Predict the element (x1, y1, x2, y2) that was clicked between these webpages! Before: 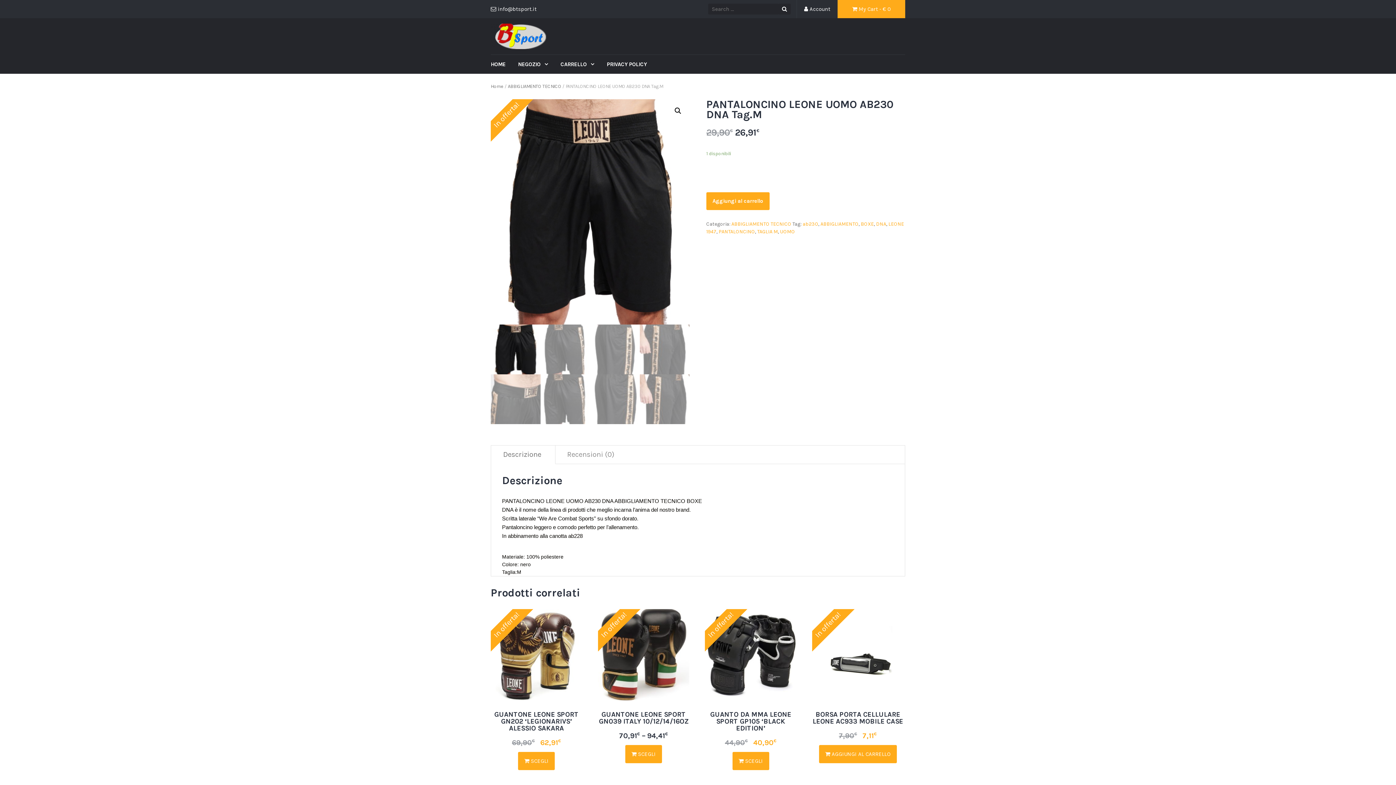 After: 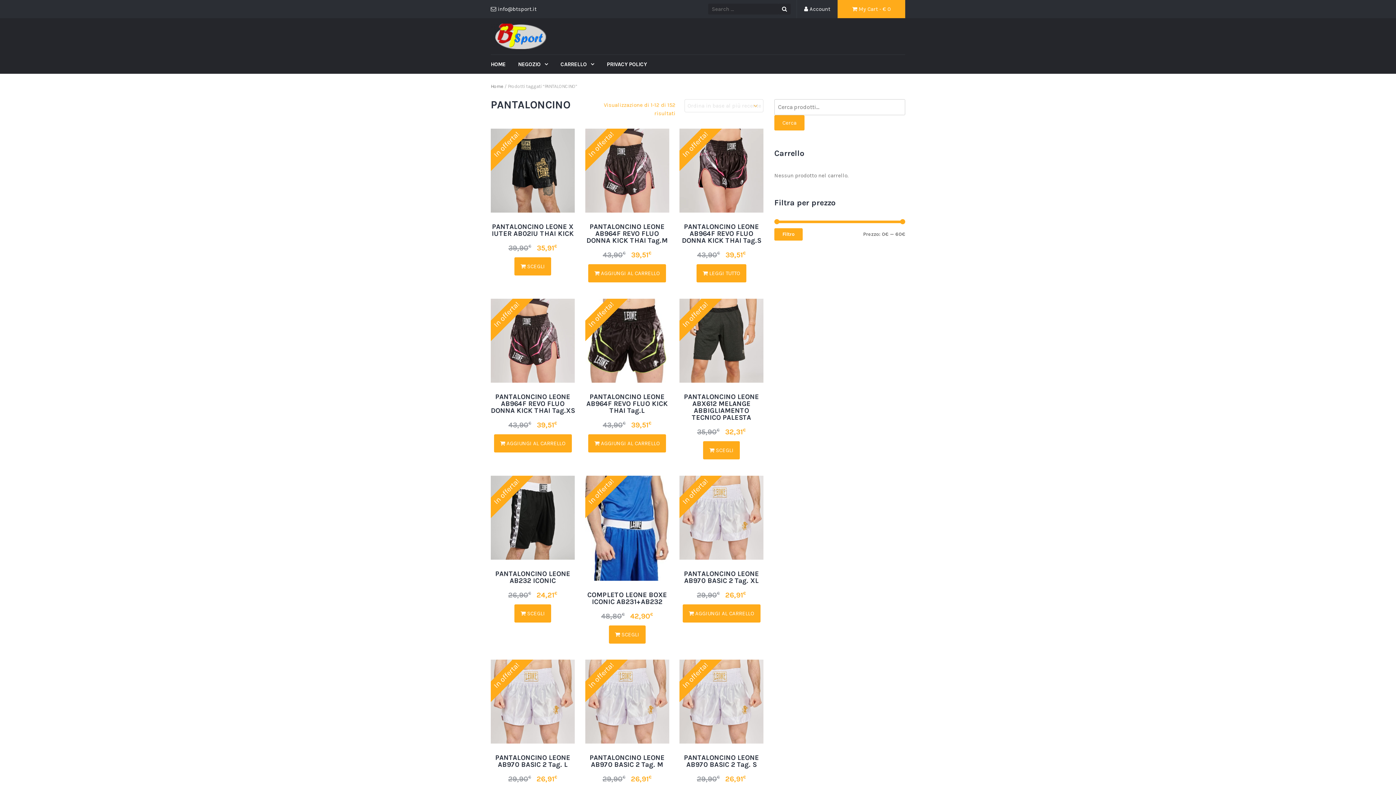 Action: label: PANTALONCINO bbox: (718, 228, 755, 235)